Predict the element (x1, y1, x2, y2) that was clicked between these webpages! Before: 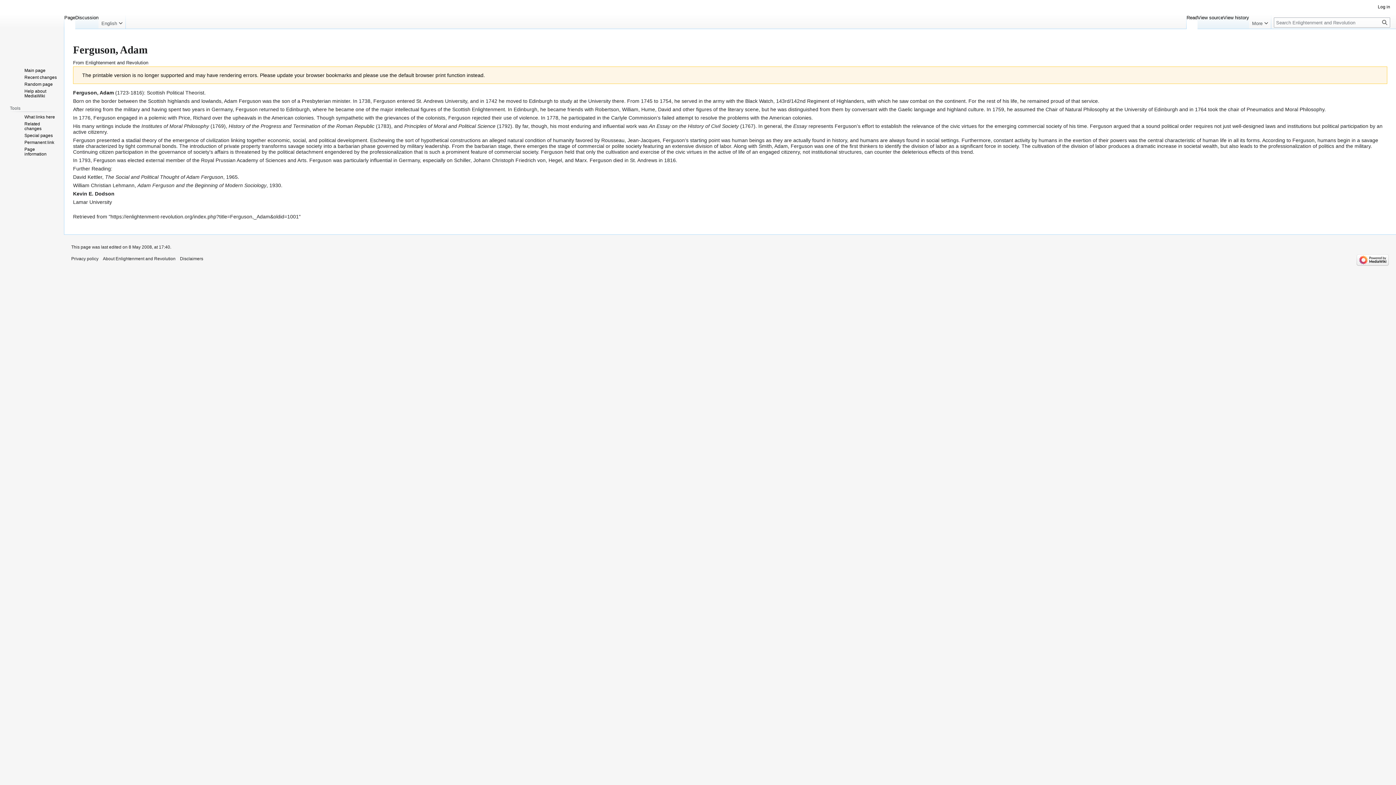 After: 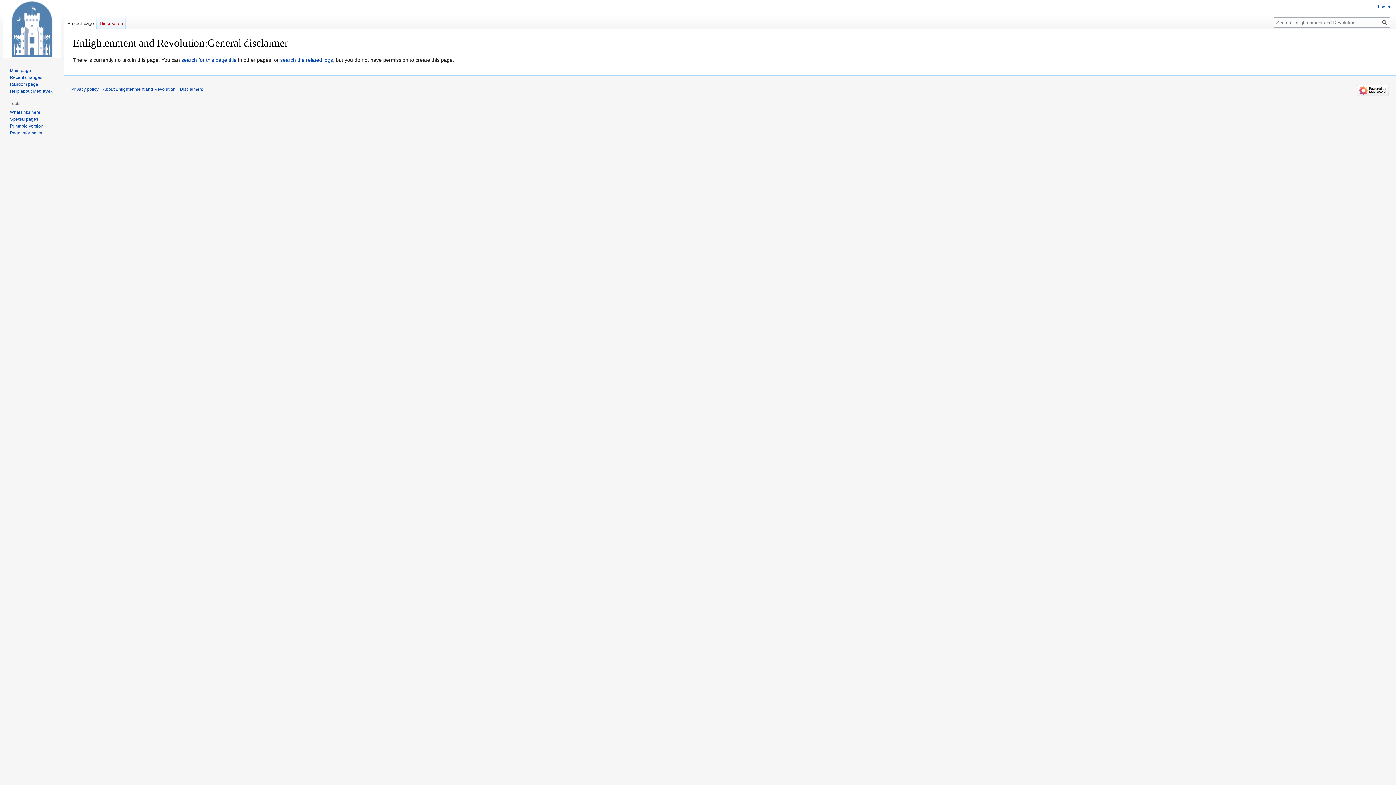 Action: label: Disclaimers bbox: (180, 256, 203, 261)